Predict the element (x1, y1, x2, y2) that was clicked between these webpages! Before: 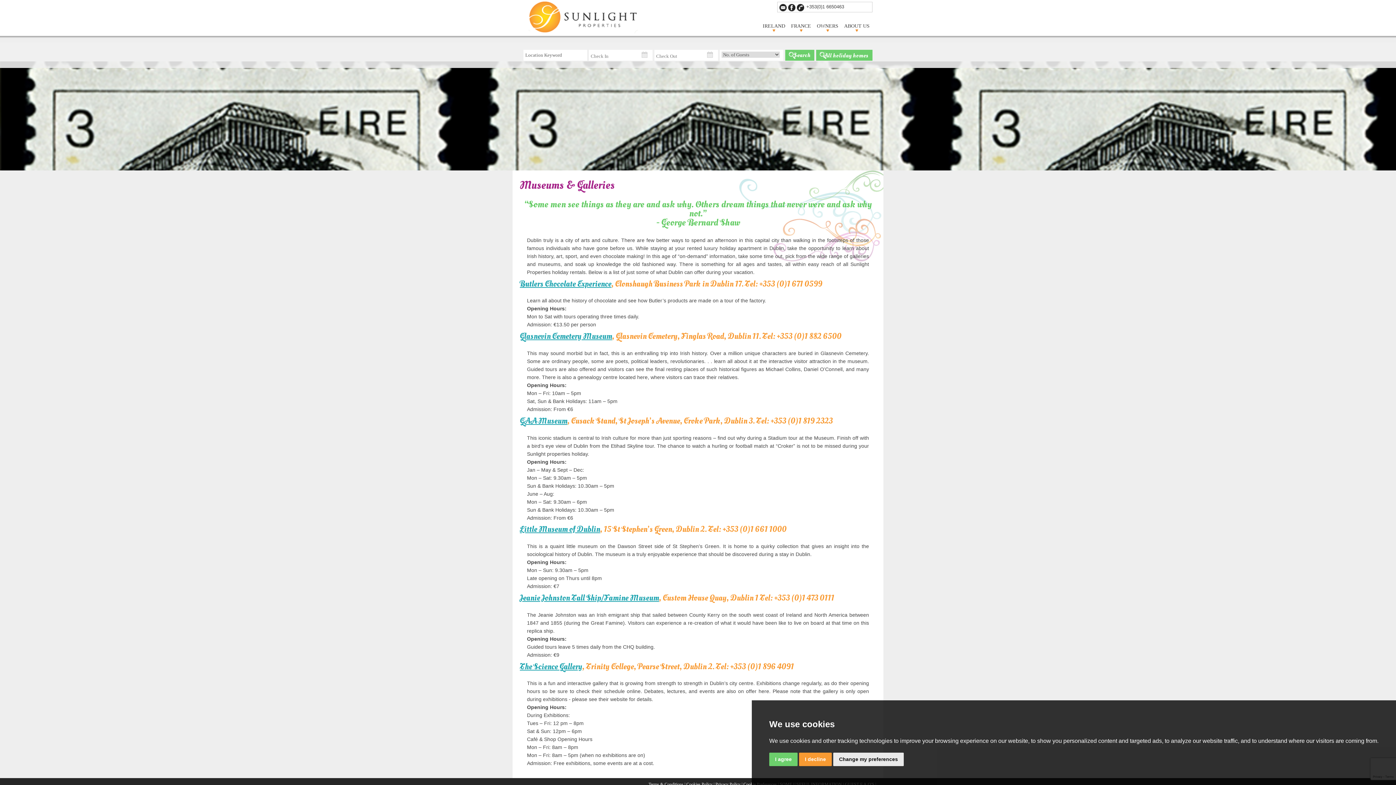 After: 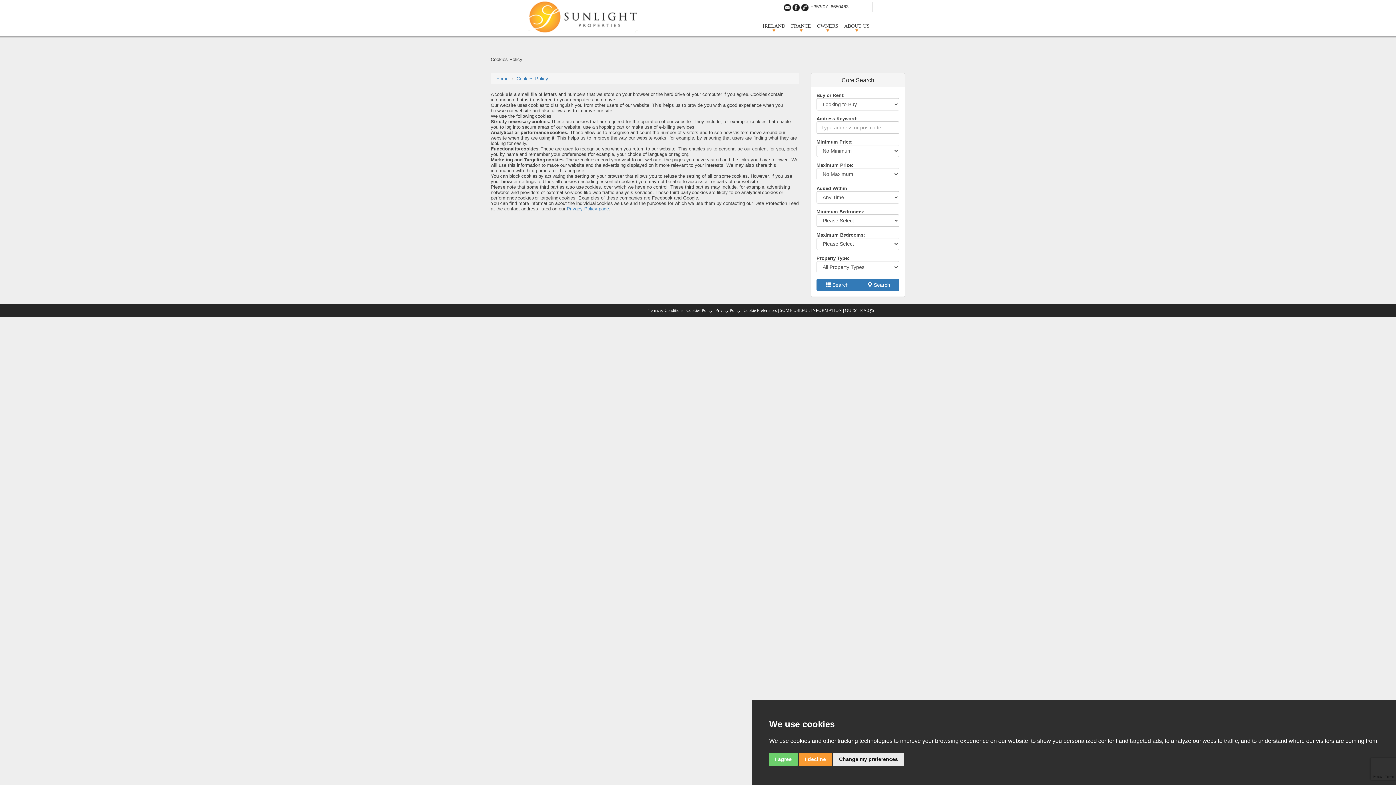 Action: label: Cookies Policy bbox: (686, 782, 712, 787)